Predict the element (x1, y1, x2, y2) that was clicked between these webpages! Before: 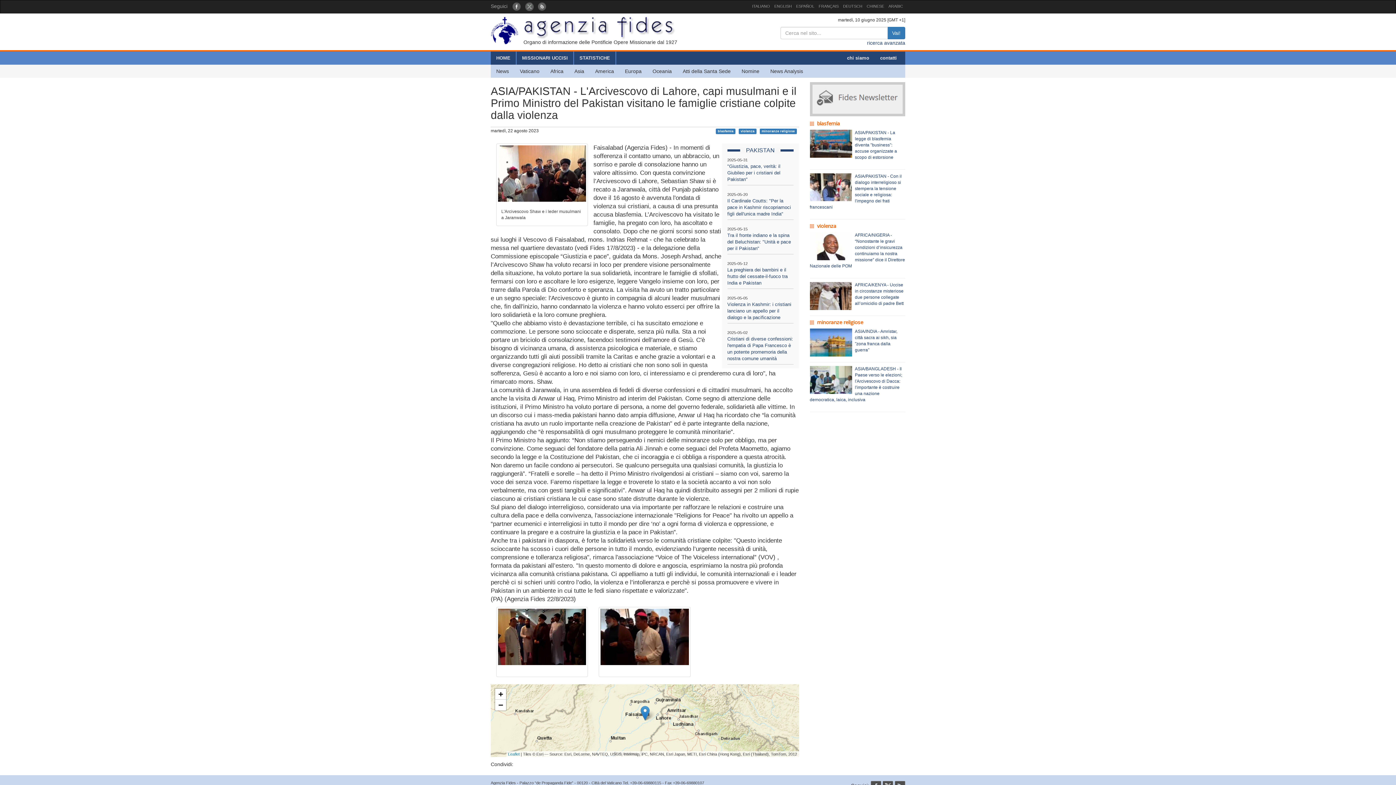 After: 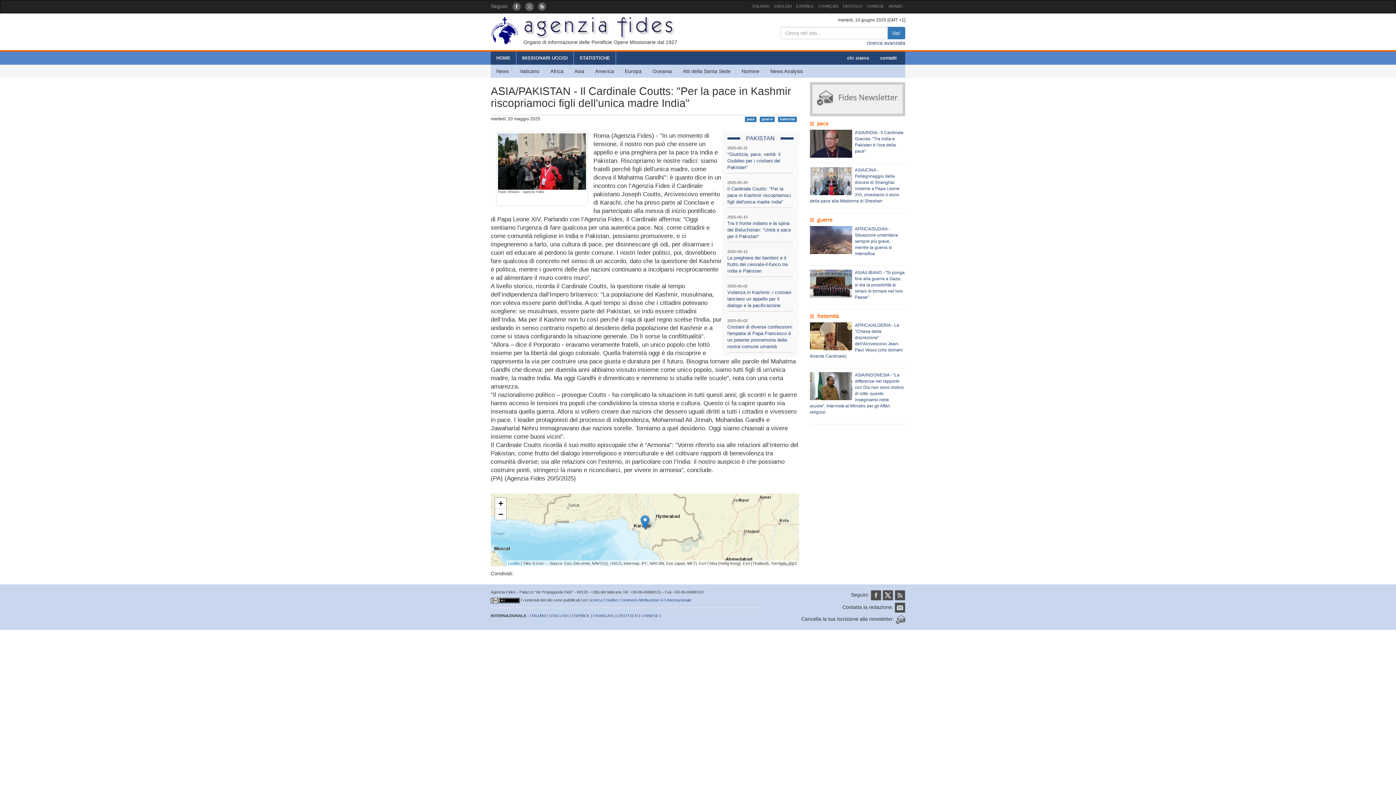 Action: label: Il Cardinale Coutts: "Per la pace in Kashmir riscopriamoci figli dell'unica madre India" bbox: (727, 198, 791, 216)